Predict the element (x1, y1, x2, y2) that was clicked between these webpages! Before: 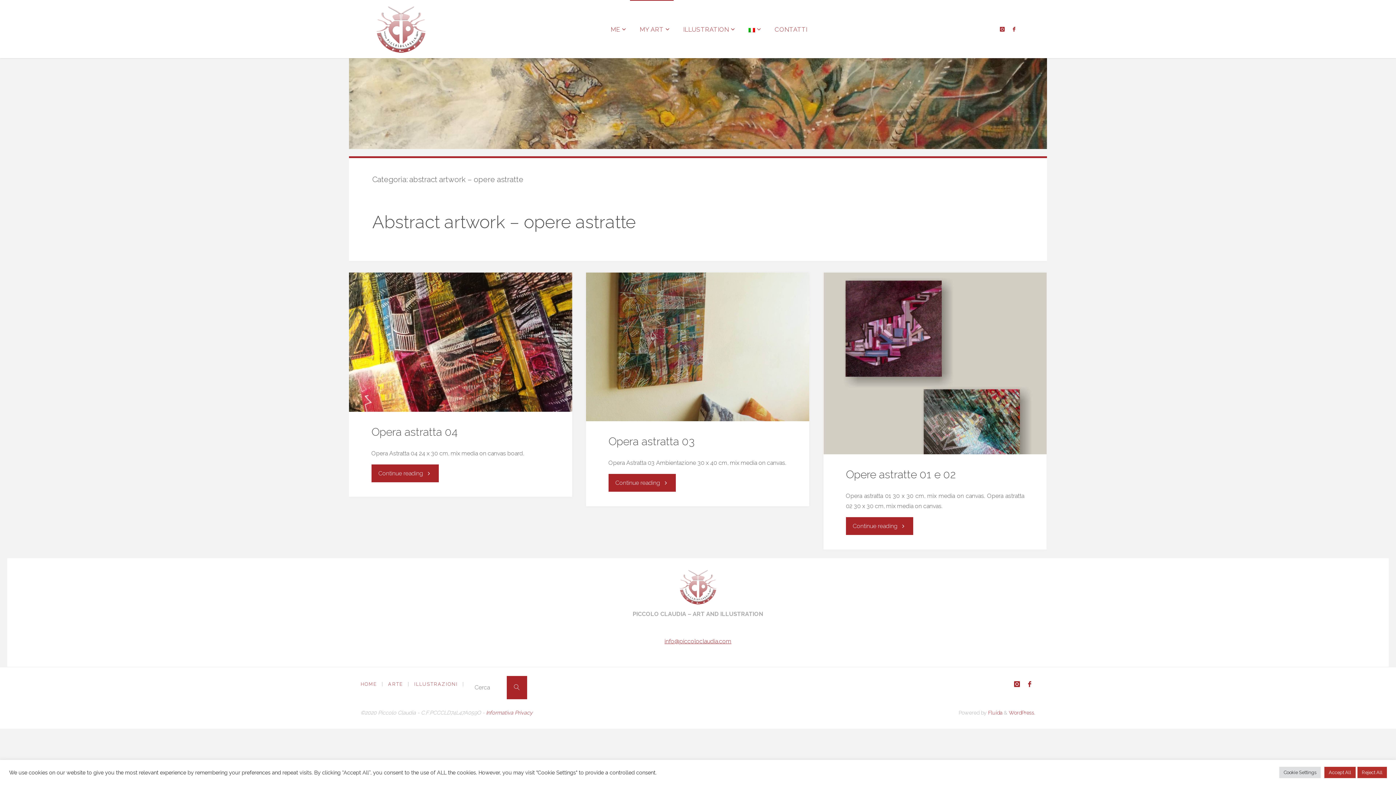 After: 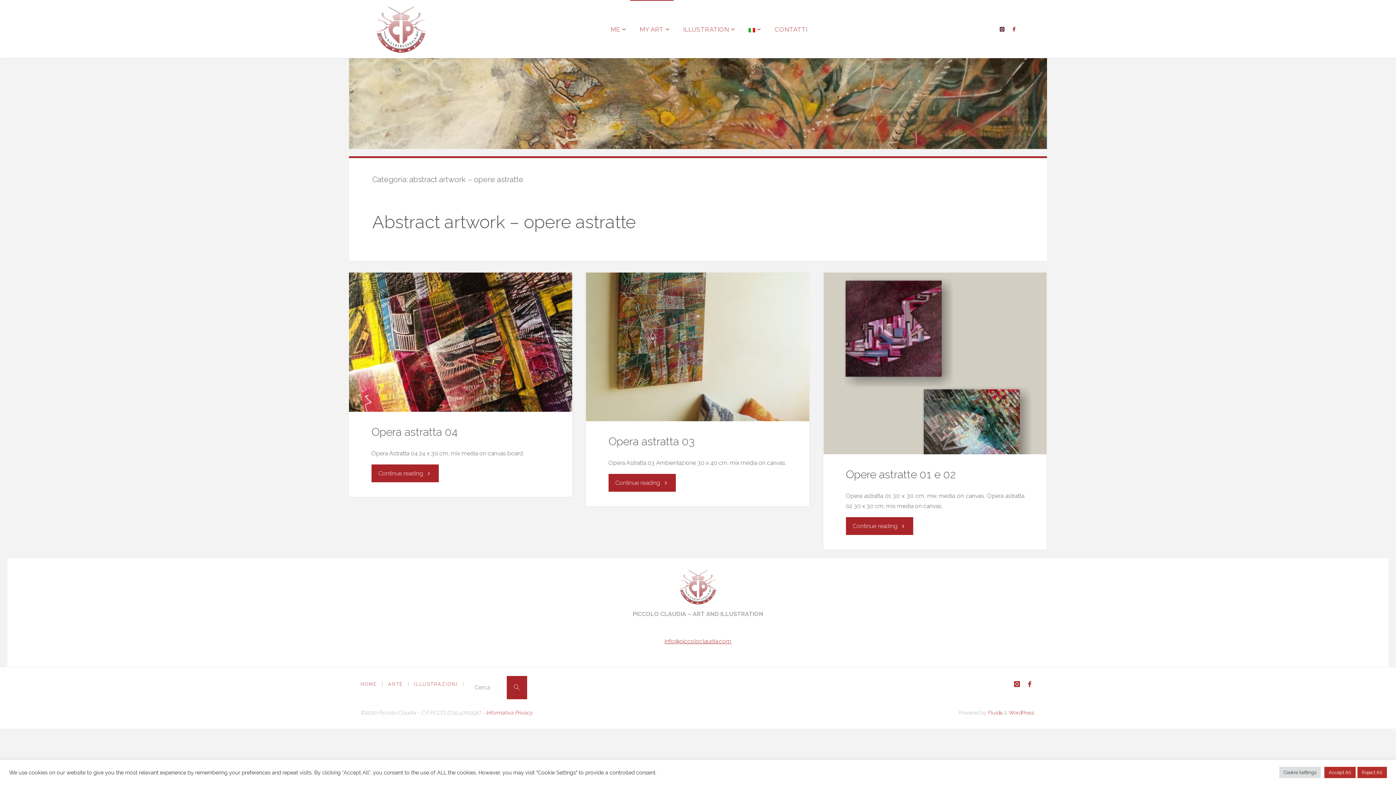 Action: bbox: (996, 0, 1008, 58)